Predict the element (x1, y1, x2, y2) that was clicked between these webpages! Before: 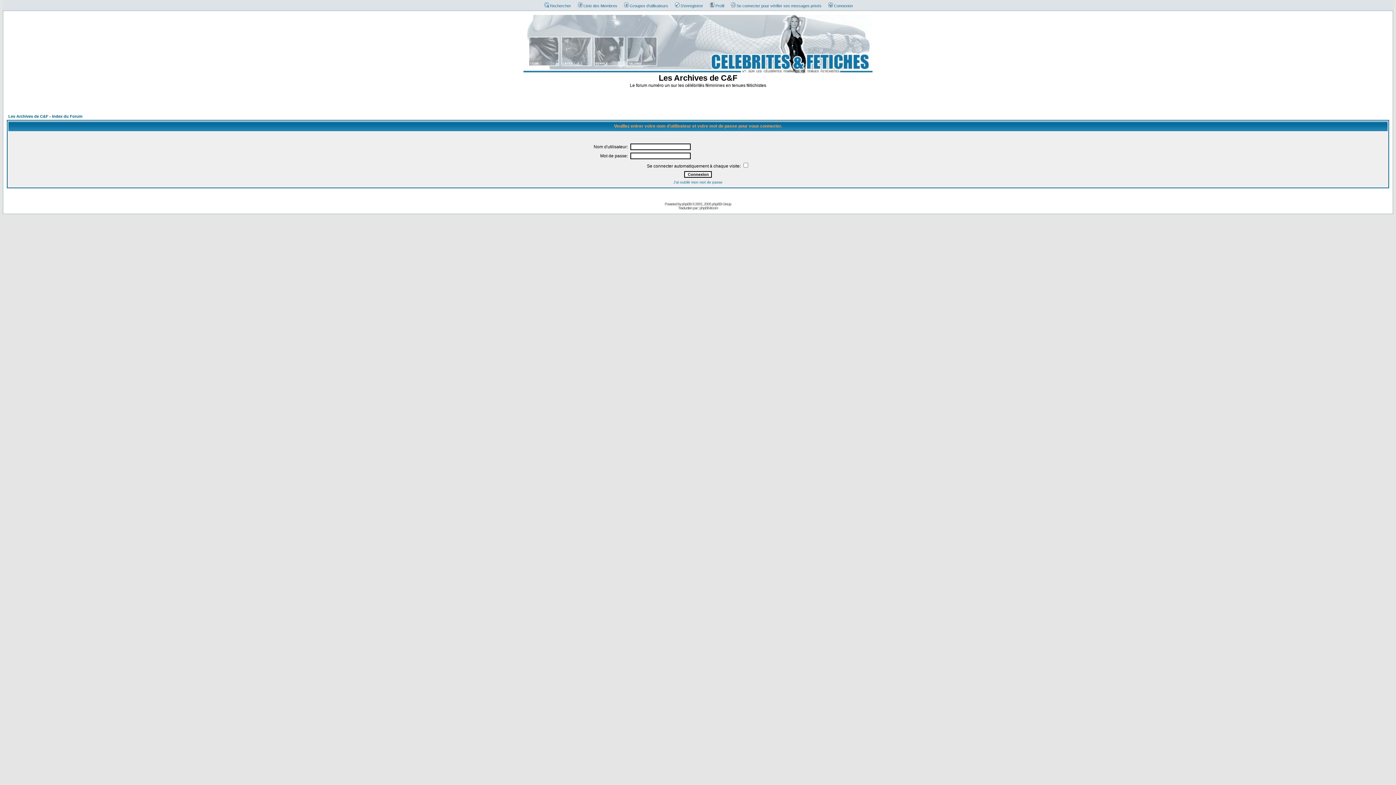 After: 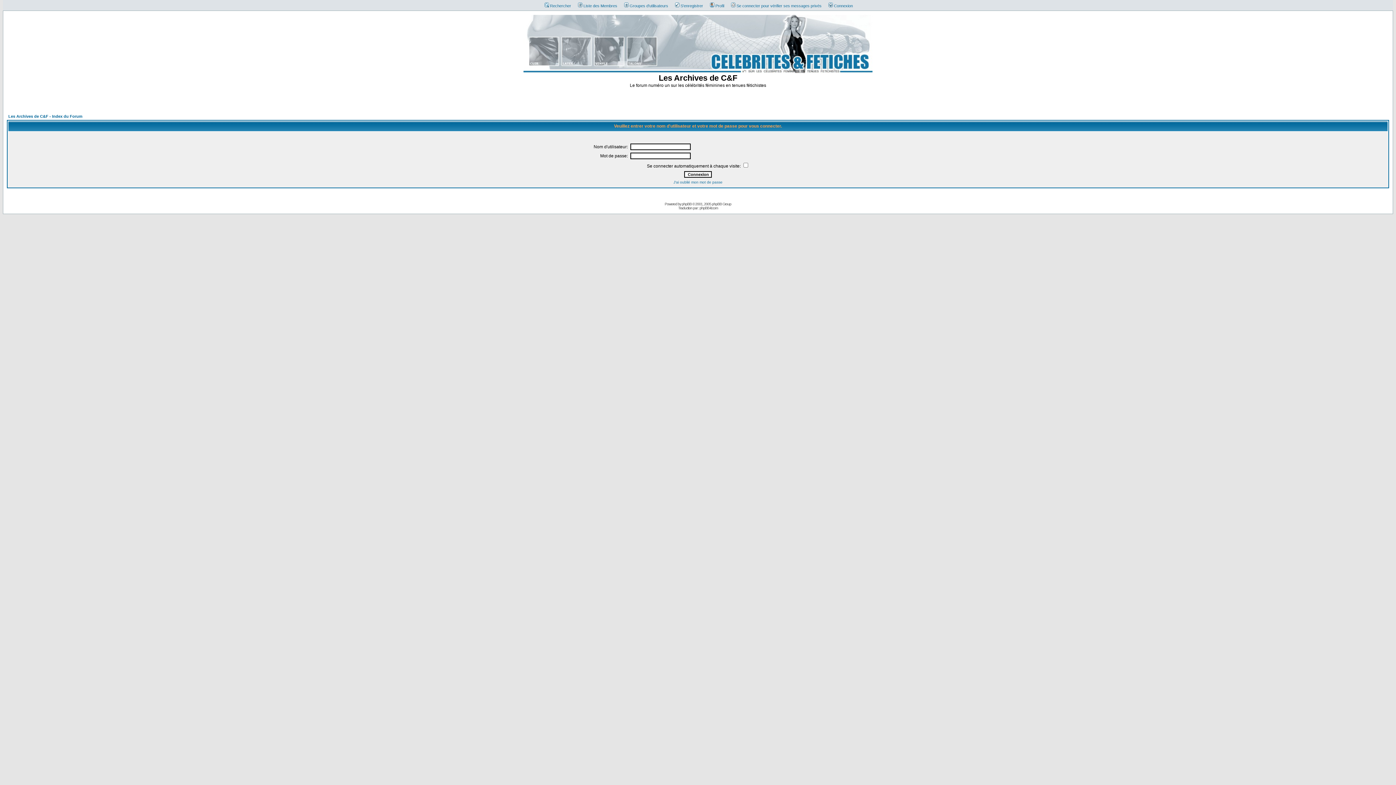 Action: bbox: (706, 3, 724, 8) label: Profil